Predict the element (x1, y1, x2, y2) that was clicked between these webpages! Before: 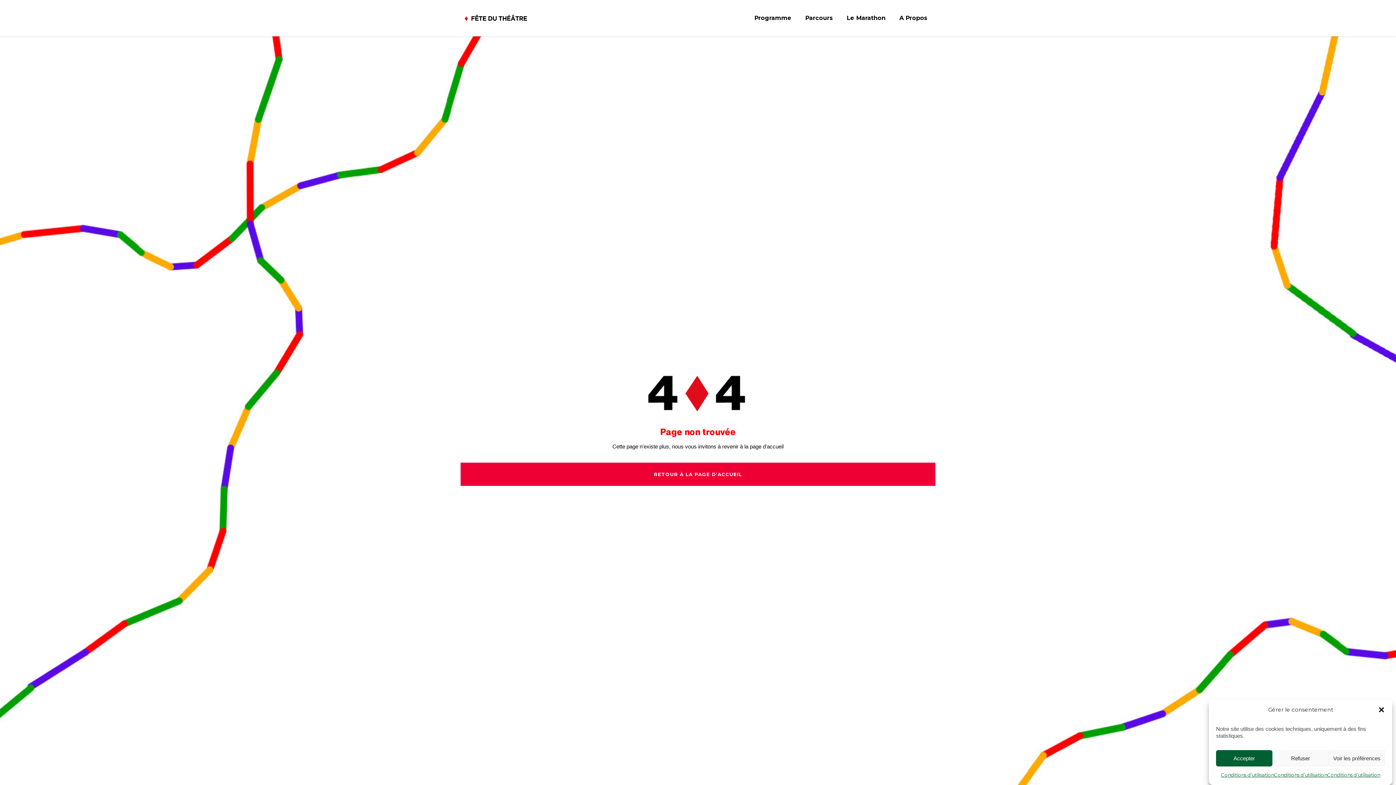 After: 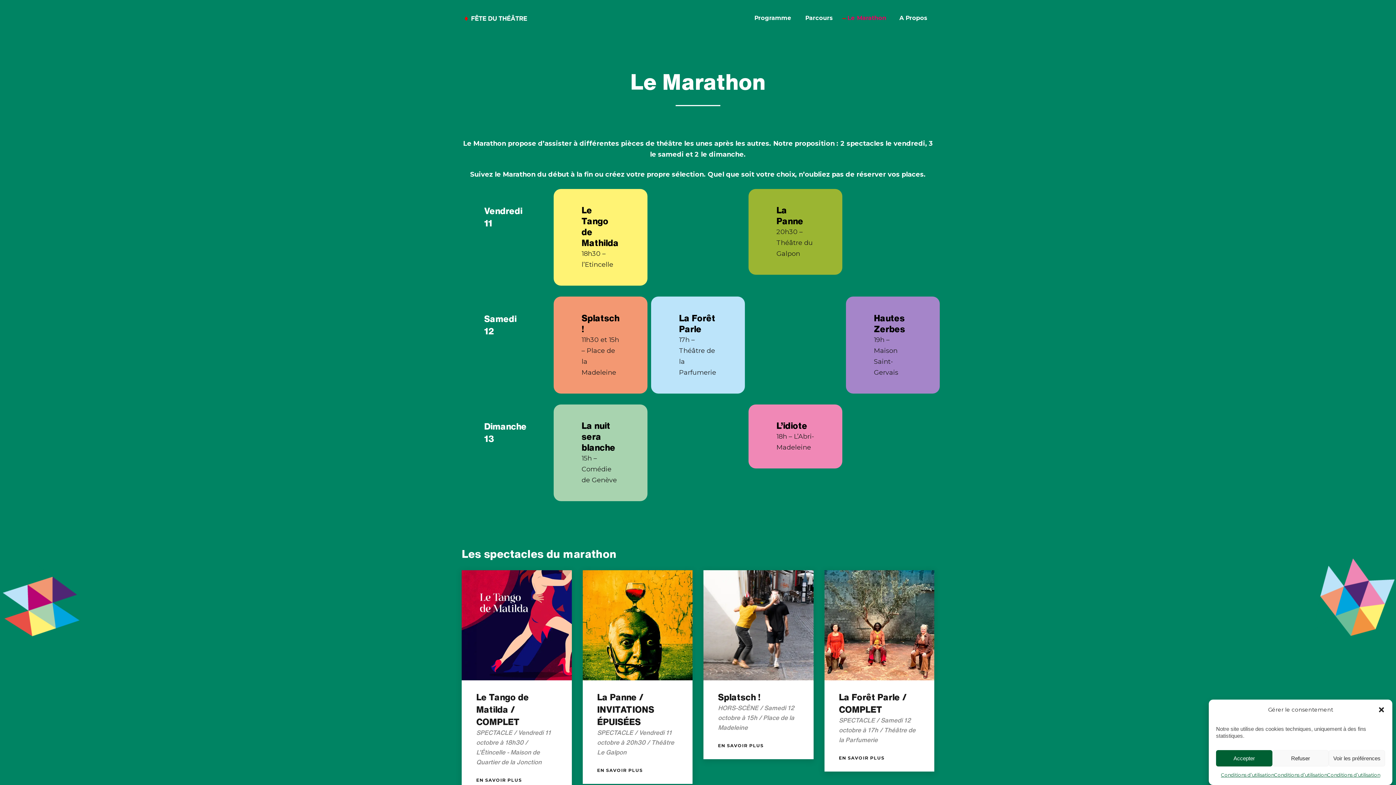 Action: bbox: (840, 0, 892, 36) label: Le Marathon